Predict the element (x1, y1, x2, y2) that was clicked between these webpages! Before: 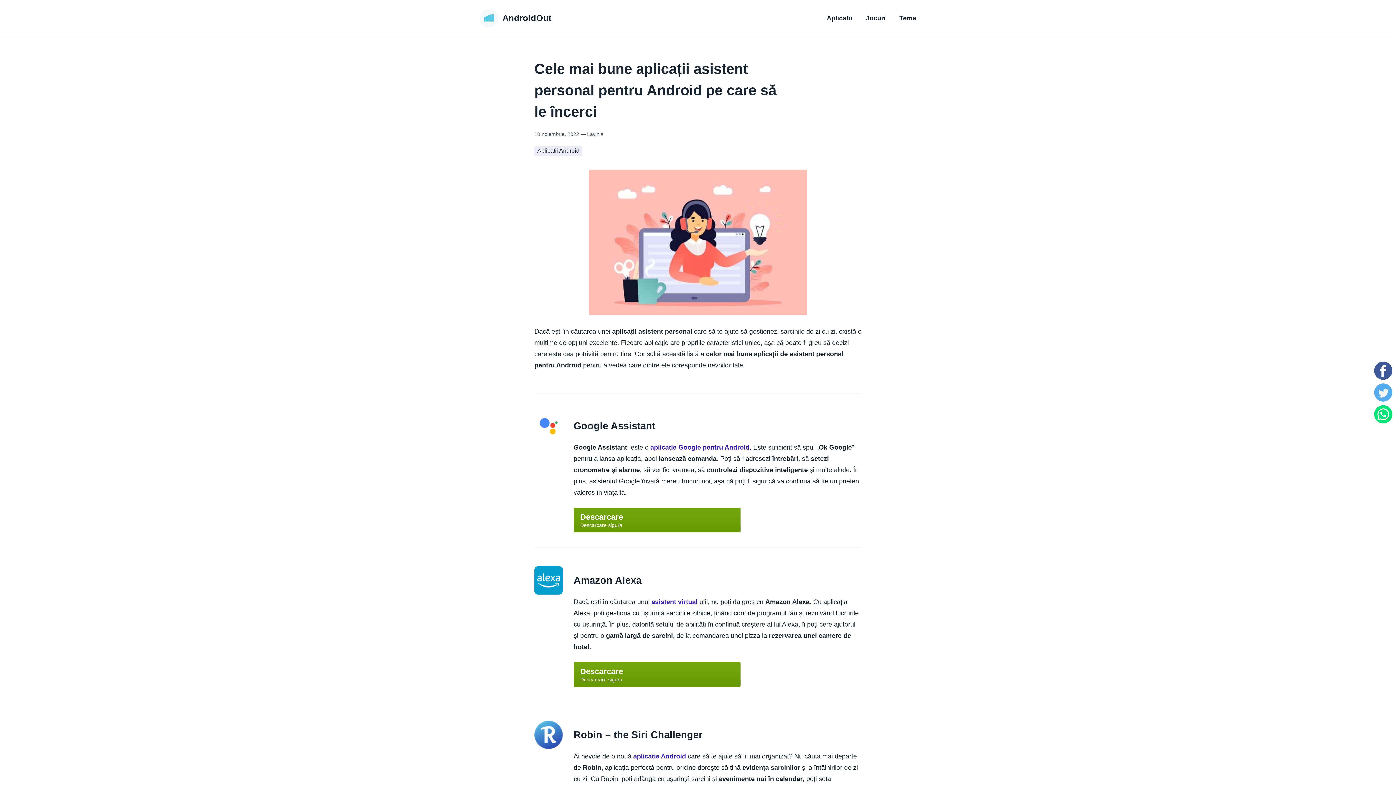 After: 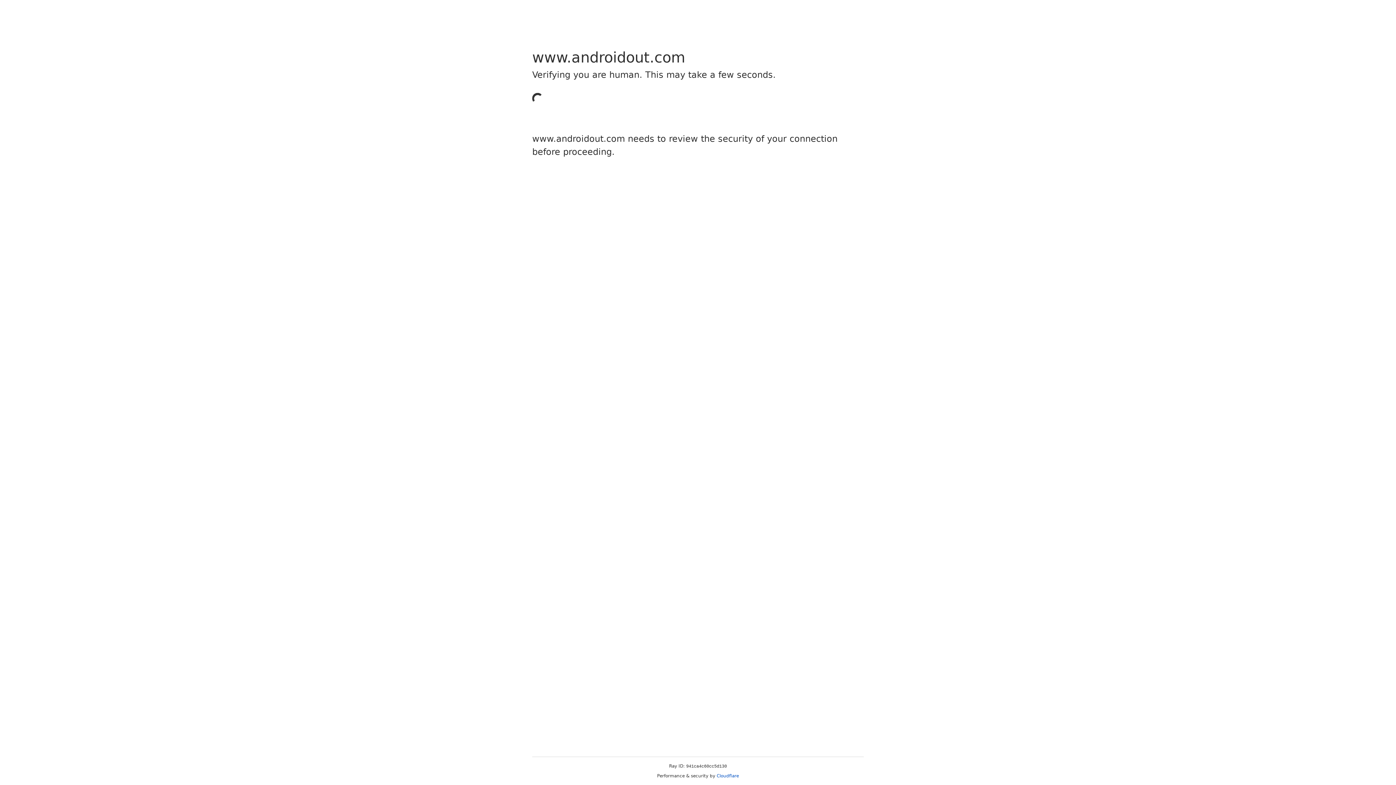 Action: label: Amazon Alexa bbox: (573, 575, 641, 586)